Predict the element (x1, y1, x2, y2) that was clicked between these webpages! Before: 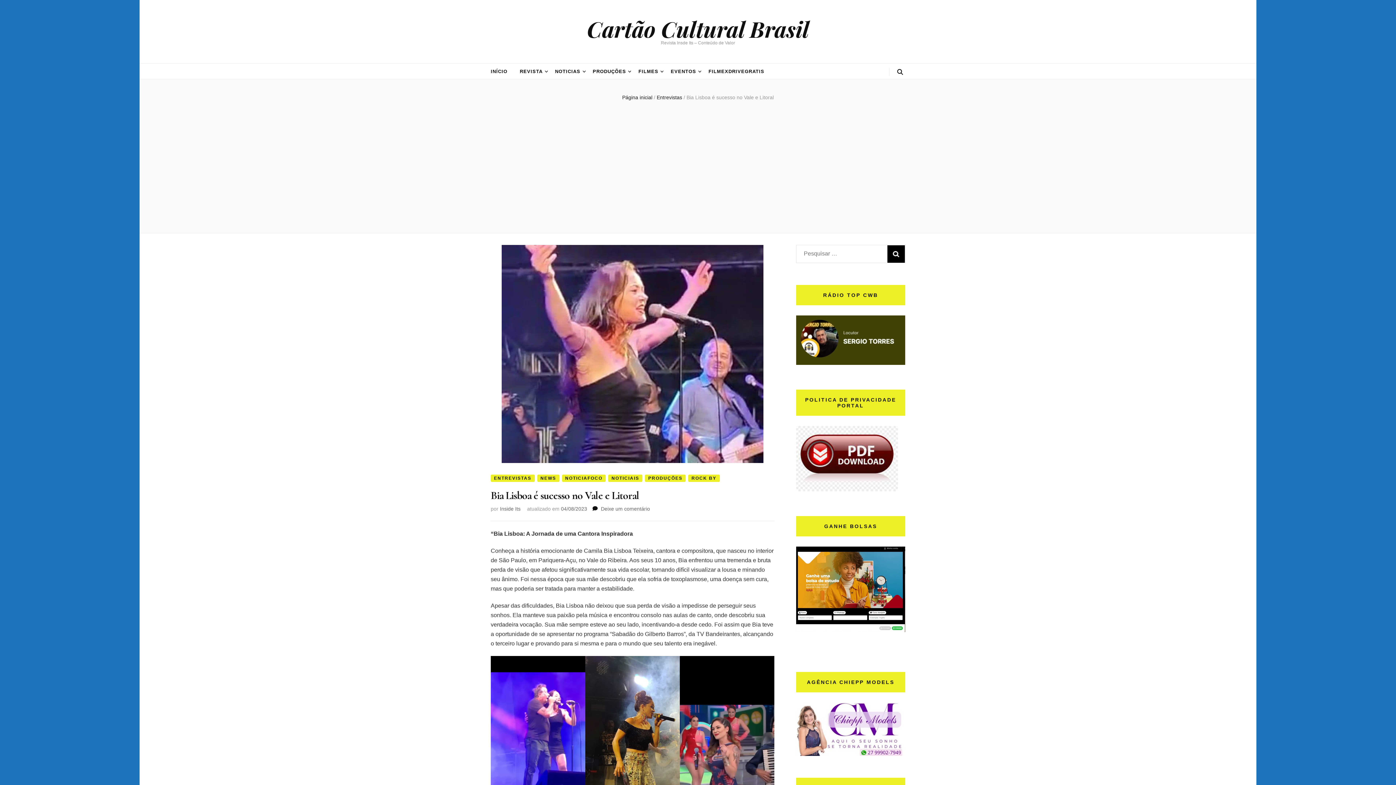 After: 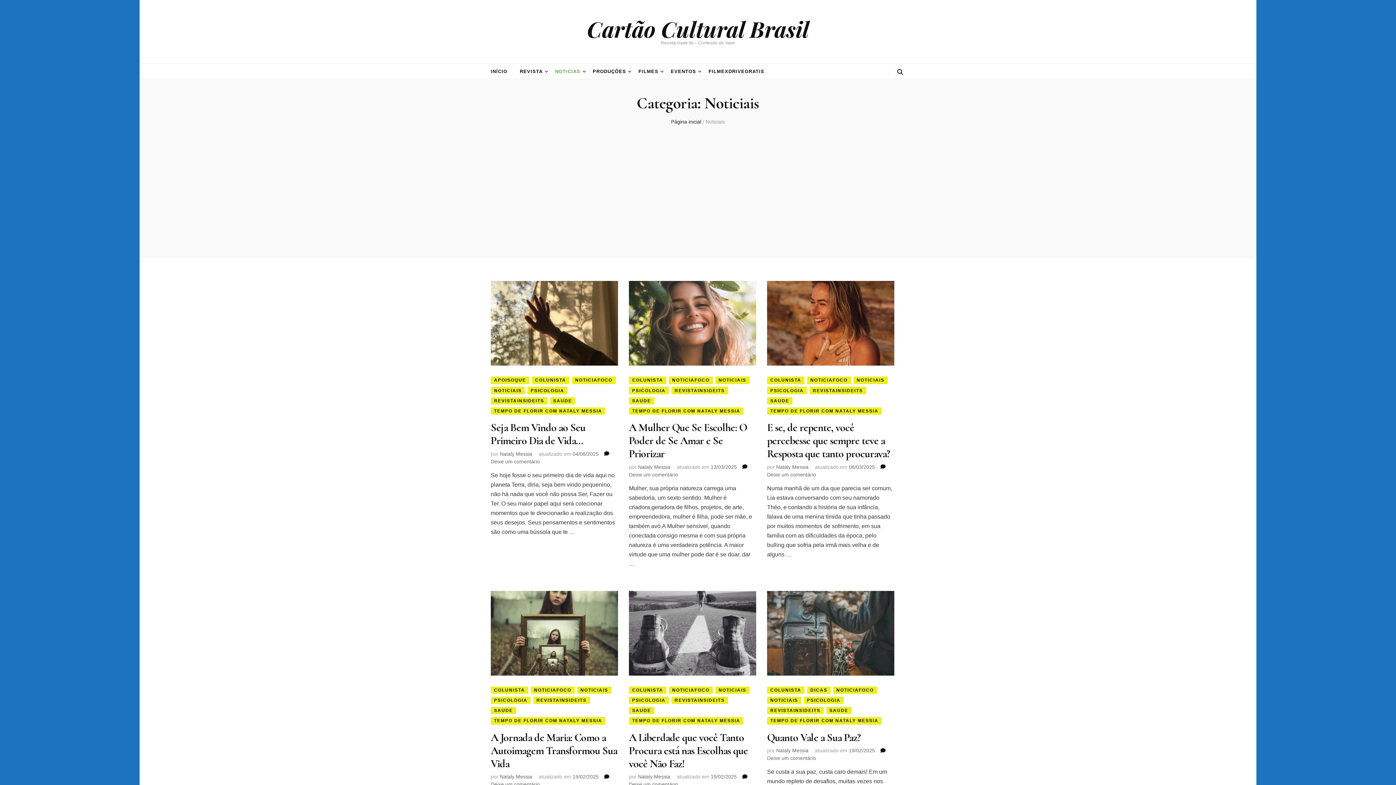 Action: bbox: (608, 474, 642, 482) label: NOTICIAIS